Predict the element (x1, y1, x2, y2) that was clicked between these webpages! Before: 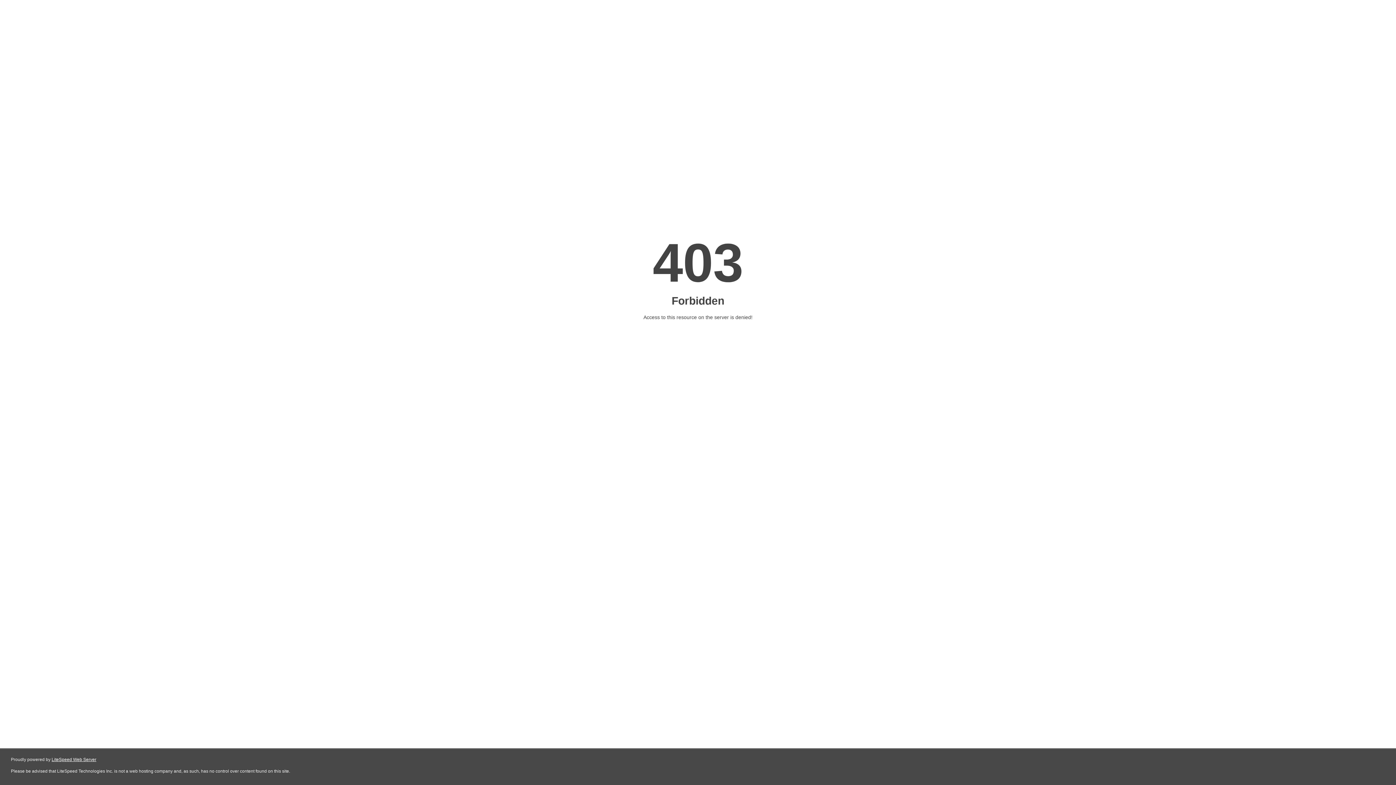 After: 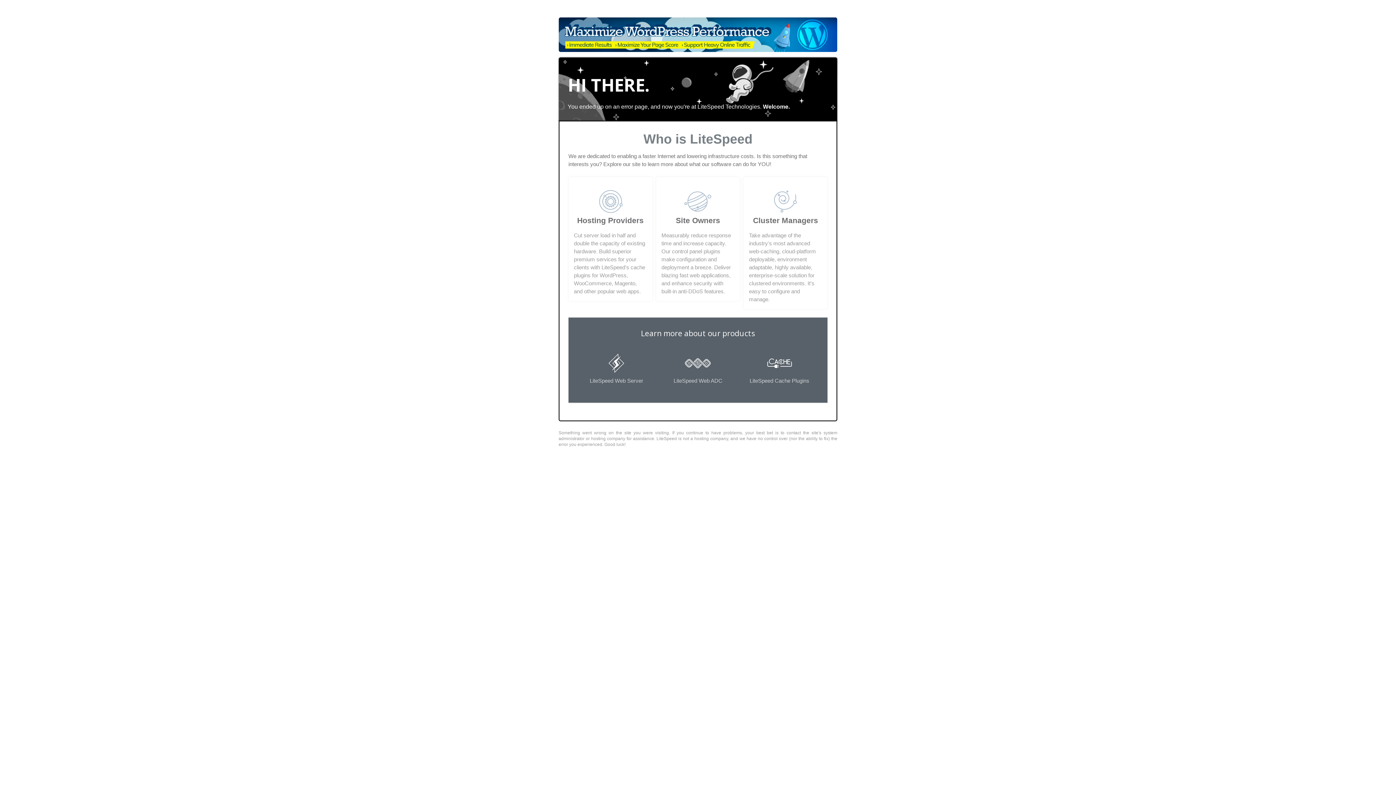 Action: label: LiteSpeed Web Server bbox: (51, 757, 96, 762)